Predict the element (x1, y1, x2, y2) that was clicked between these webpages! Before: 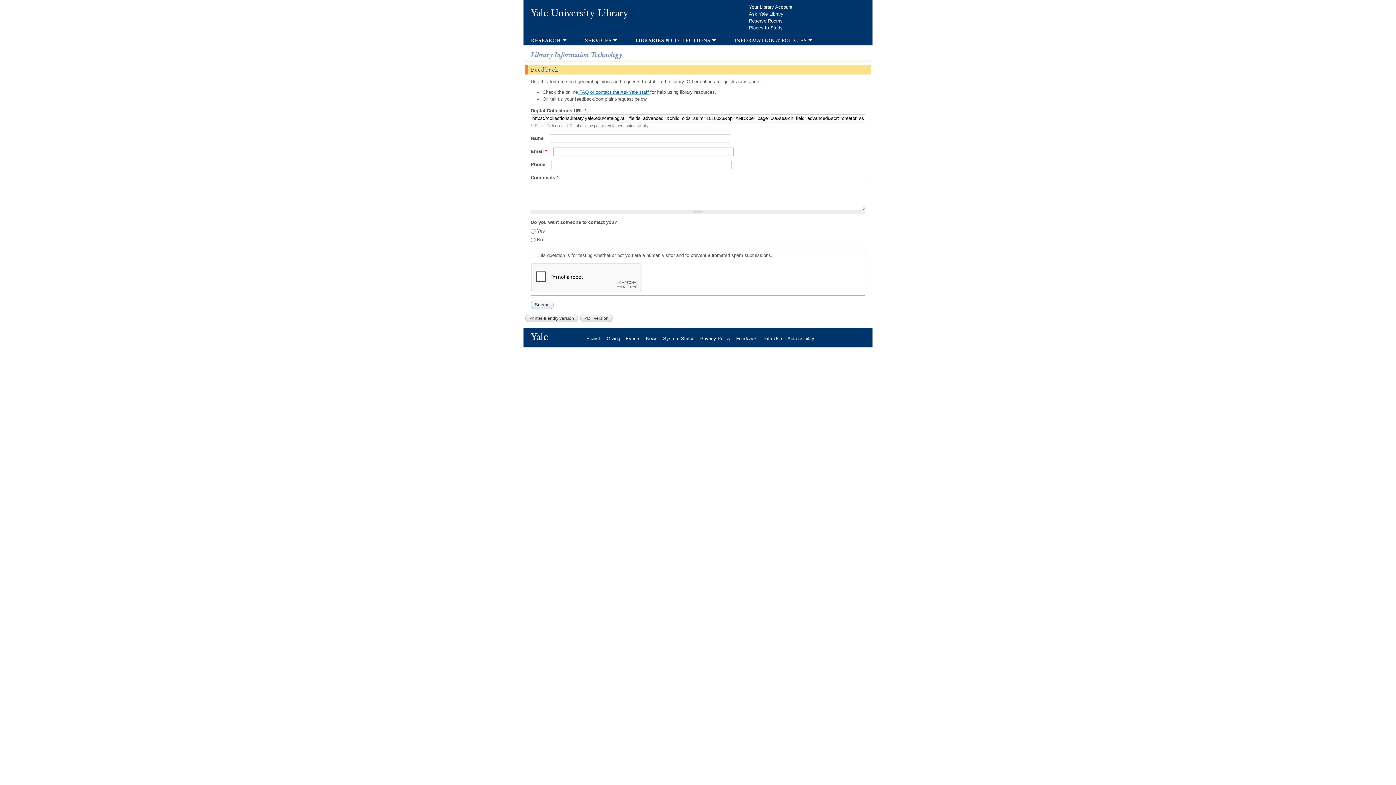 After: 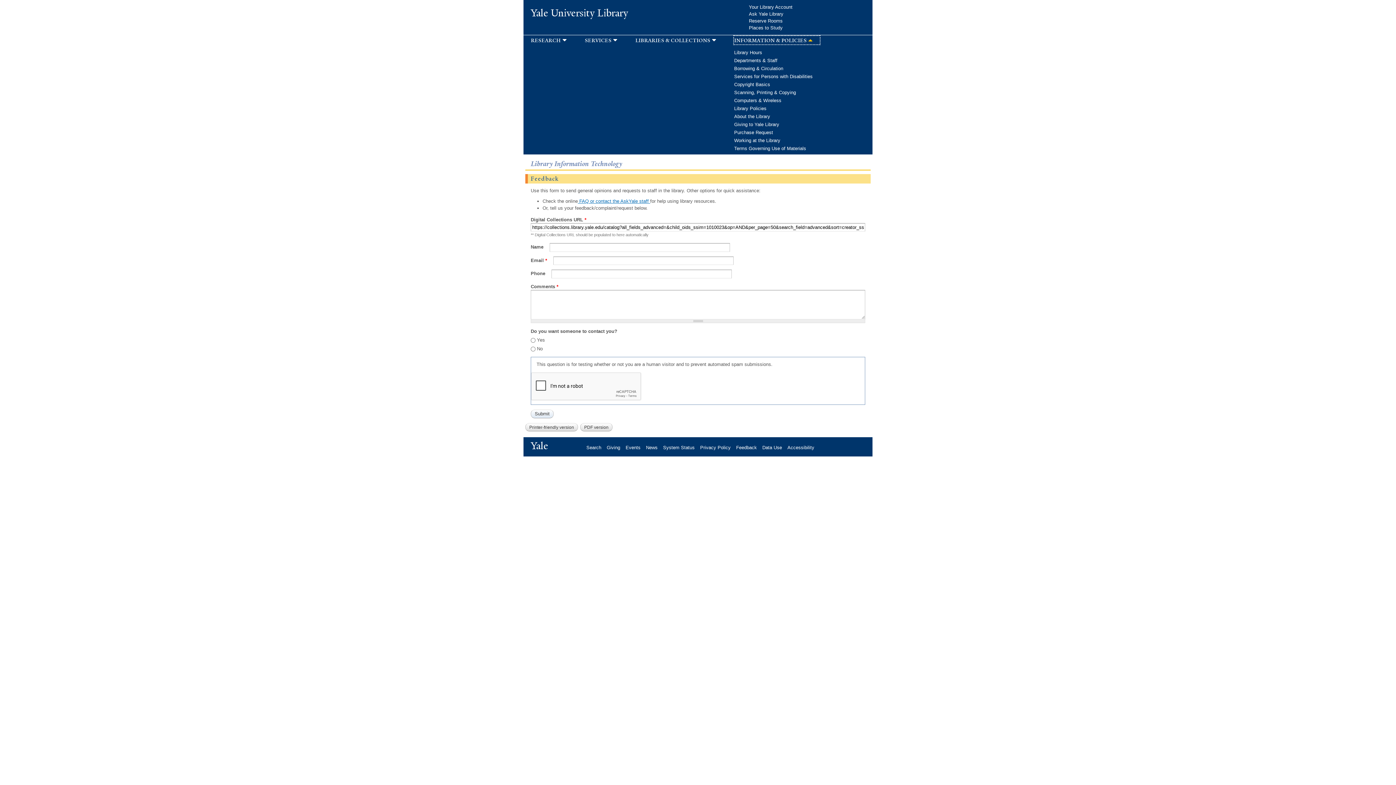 Action: label: information & policies bbox: (734, 36, 819, 44)